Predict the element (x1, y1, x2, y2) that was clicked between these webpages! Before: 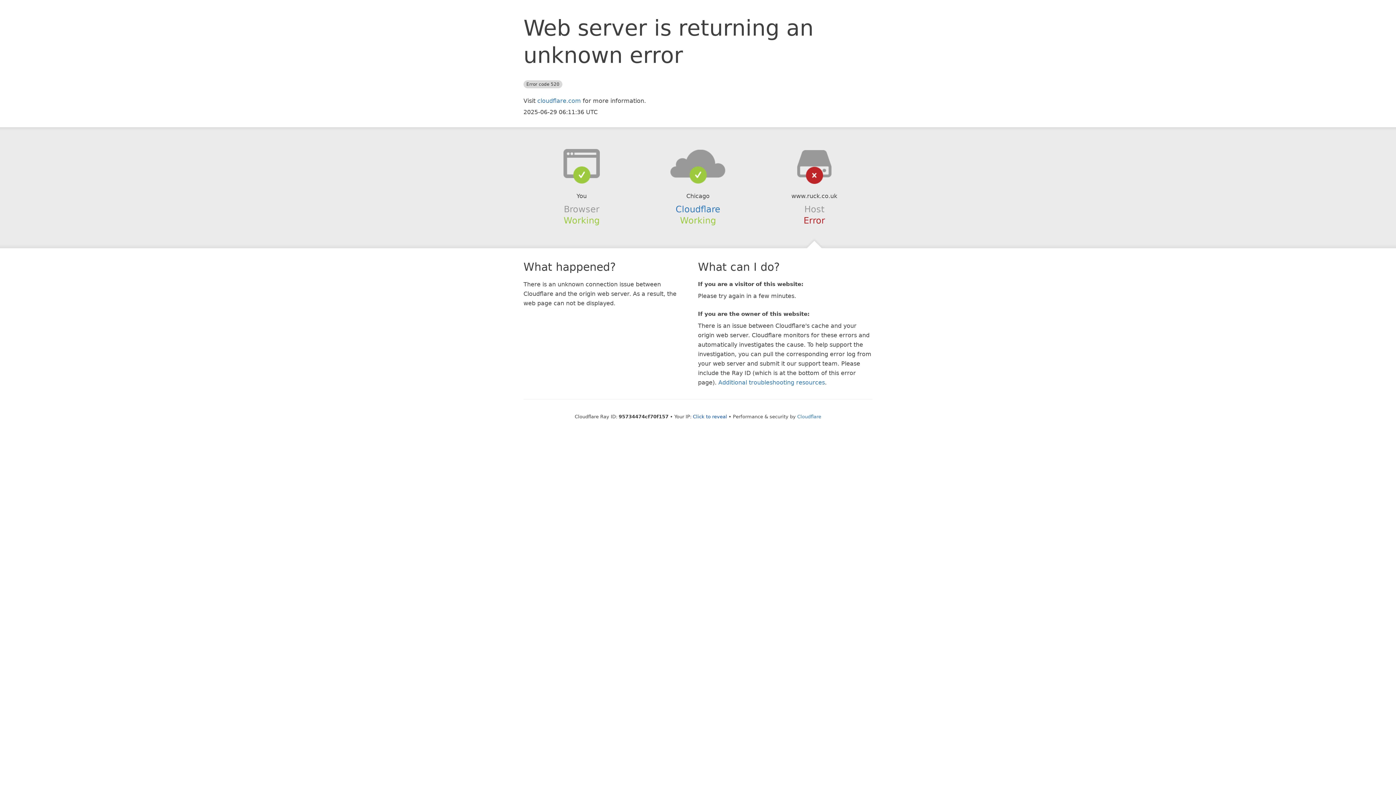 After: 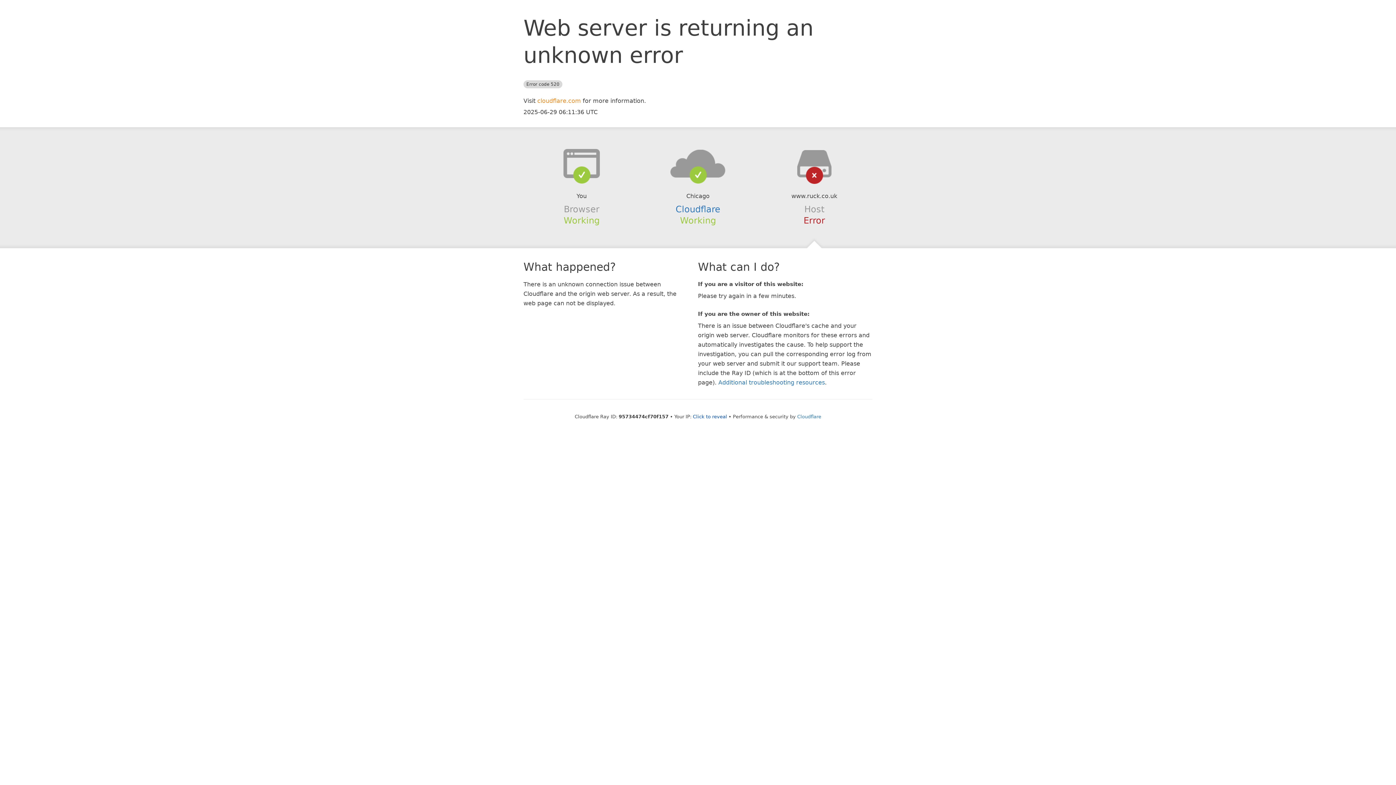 Action: bbox: (537, 97, 581, 104) label: cloudflare.com